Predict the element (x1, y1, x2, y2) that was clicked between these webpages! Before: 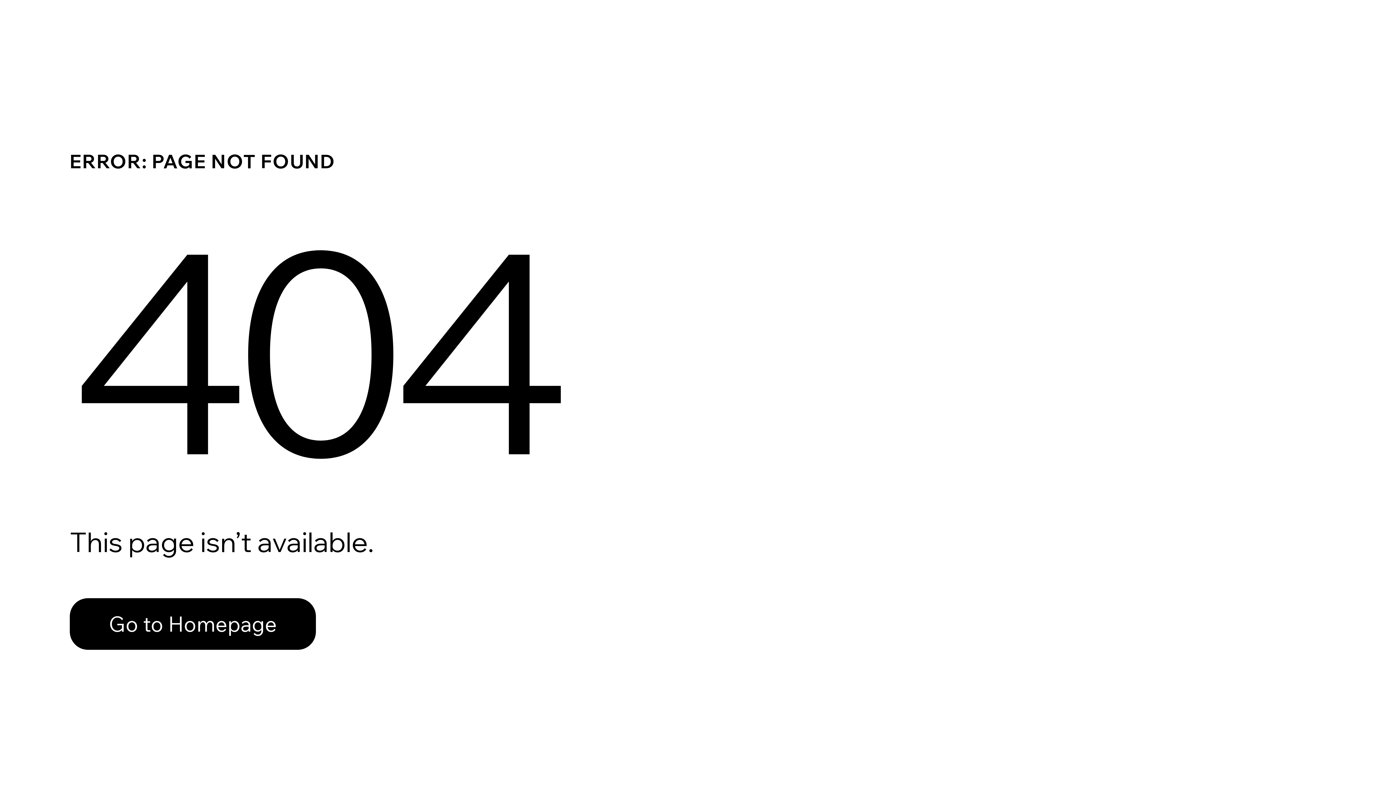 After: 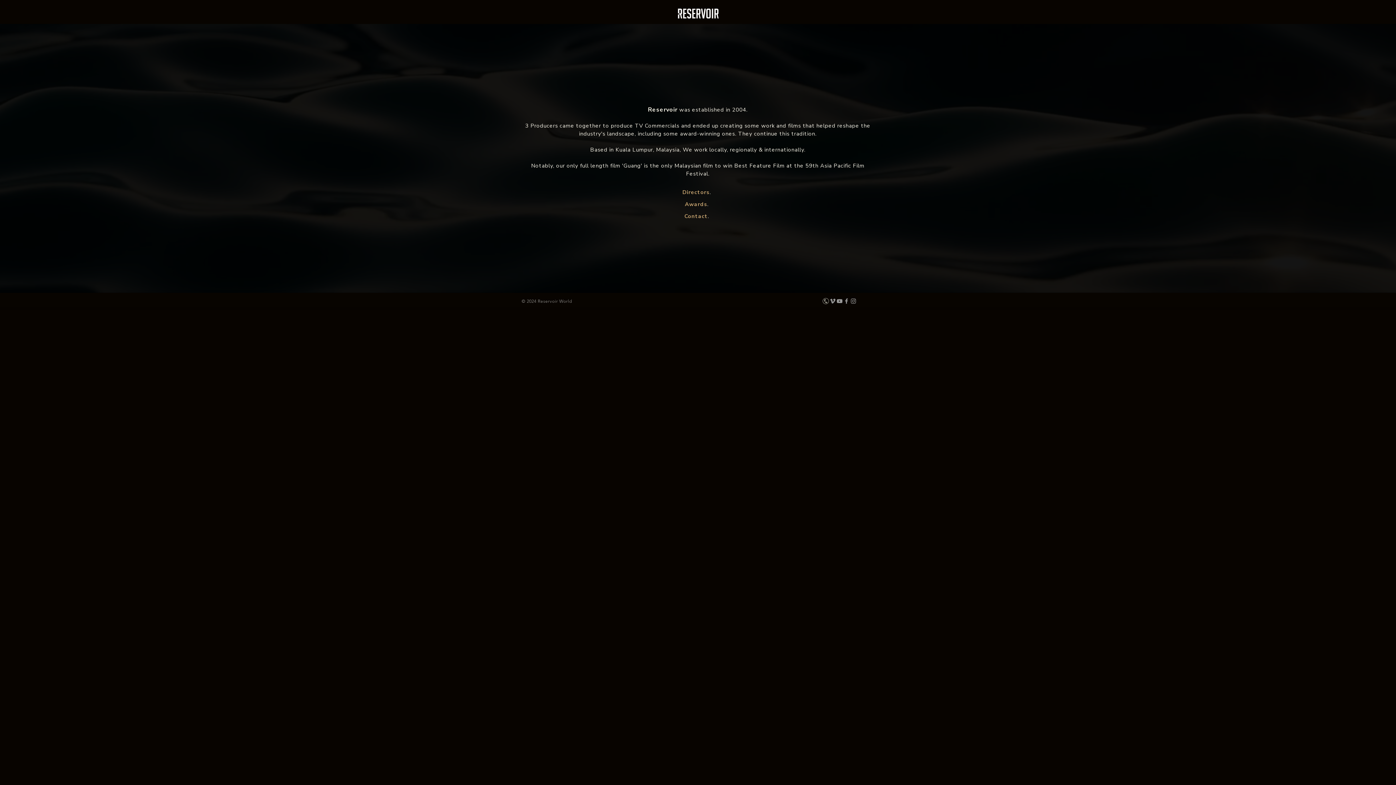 Action: label: Go to Homepage bbox: (69, 598, 316, 650)